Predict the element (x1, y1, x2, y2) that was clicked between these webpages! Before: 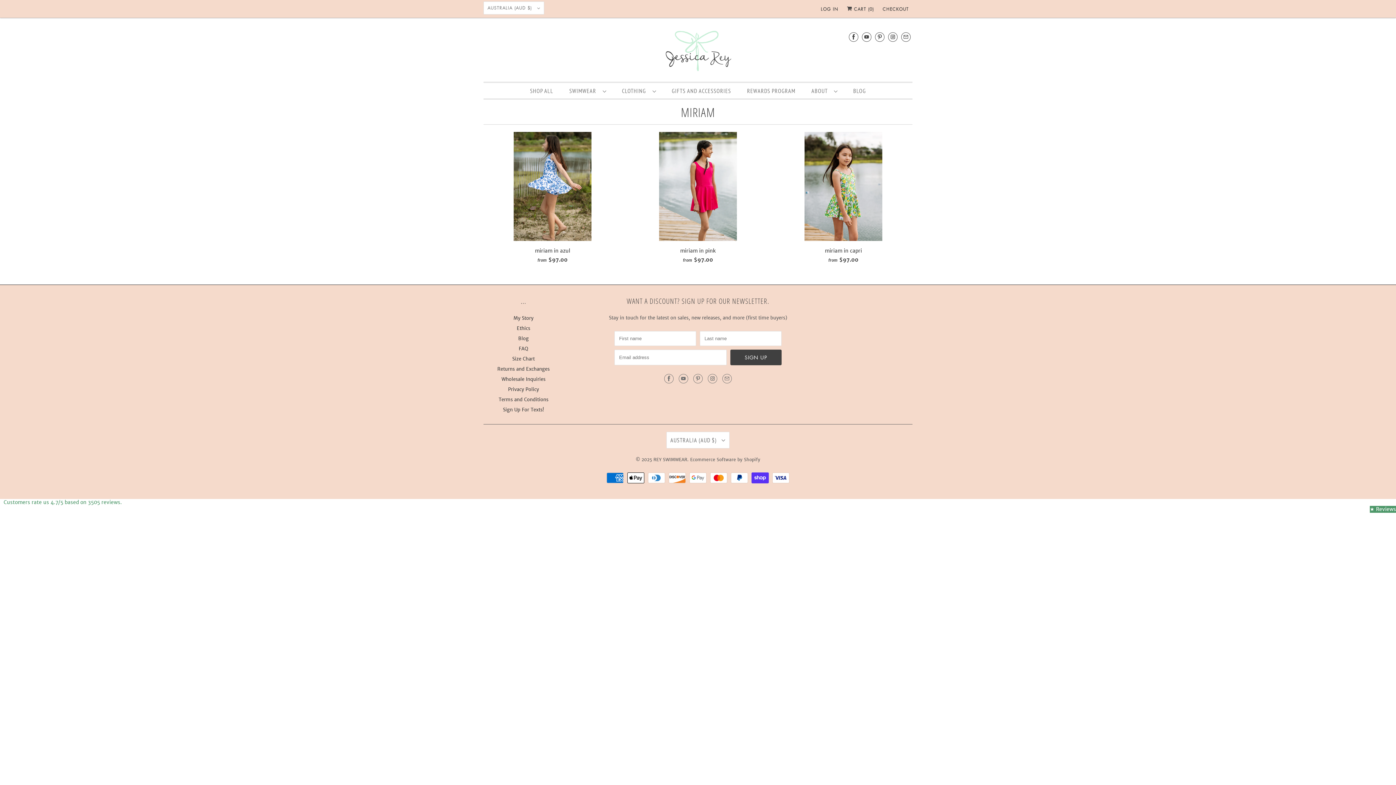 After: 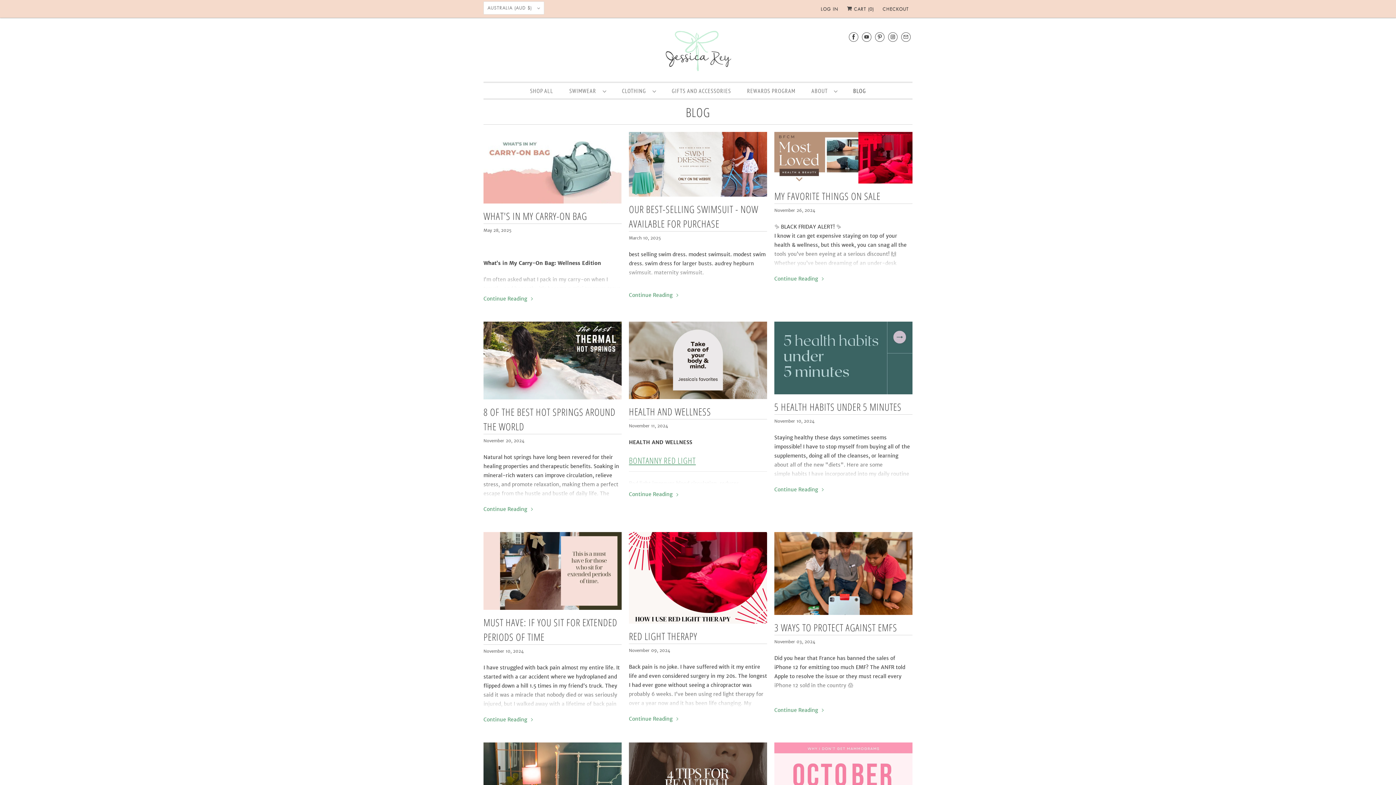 Action: bbox: (518, 335, 528, 341) label: Blog